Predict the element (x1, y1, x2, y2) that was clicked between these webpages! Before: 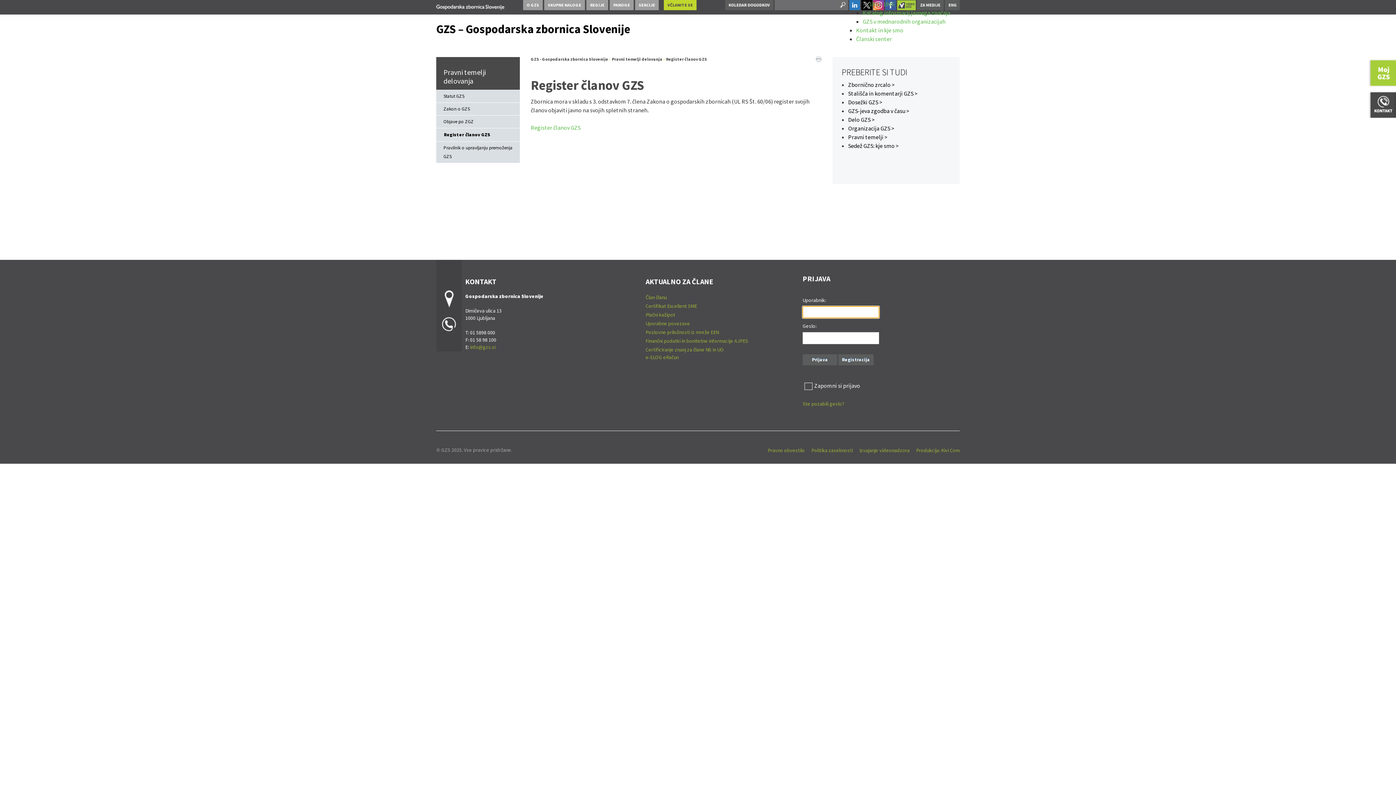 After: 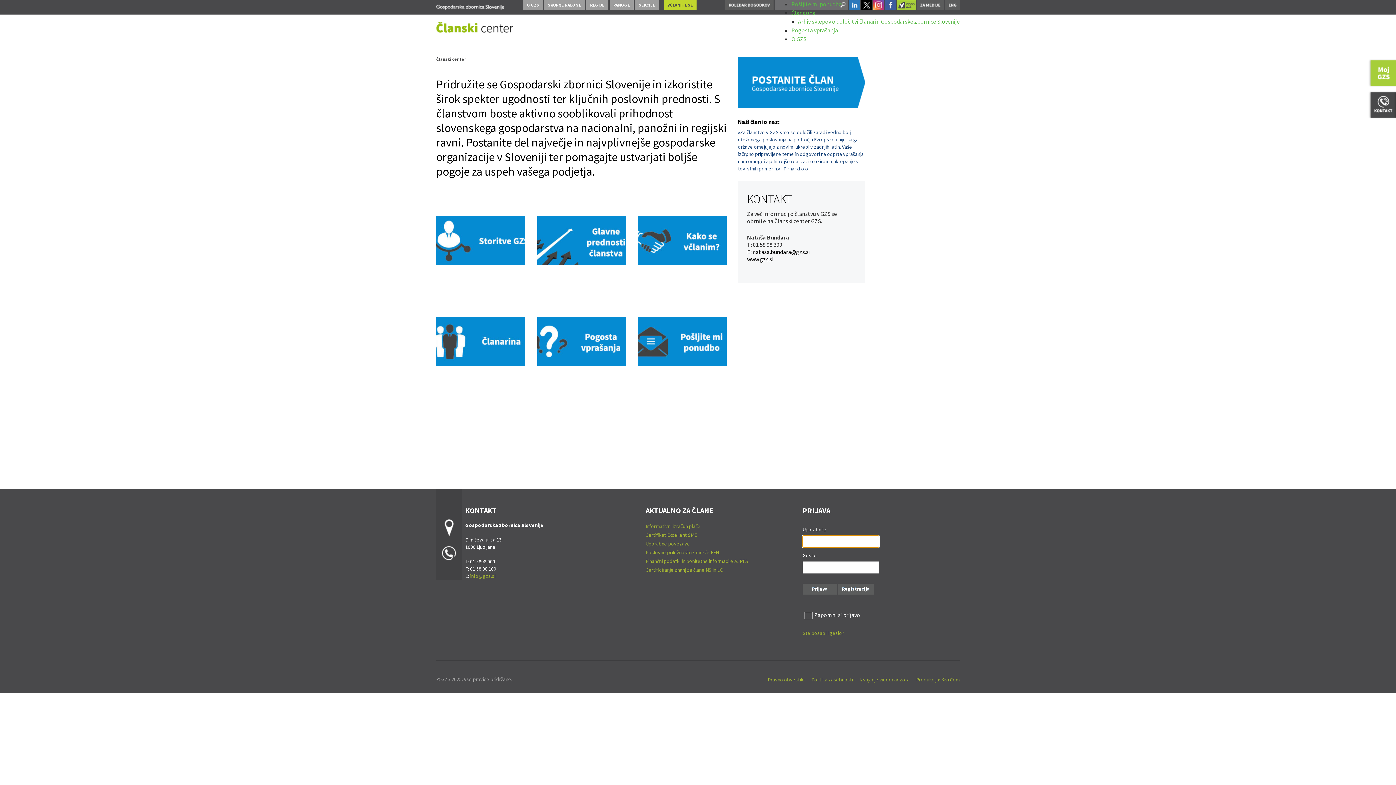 Action: bbox: (856, 35, 892, 42) label: Članski center